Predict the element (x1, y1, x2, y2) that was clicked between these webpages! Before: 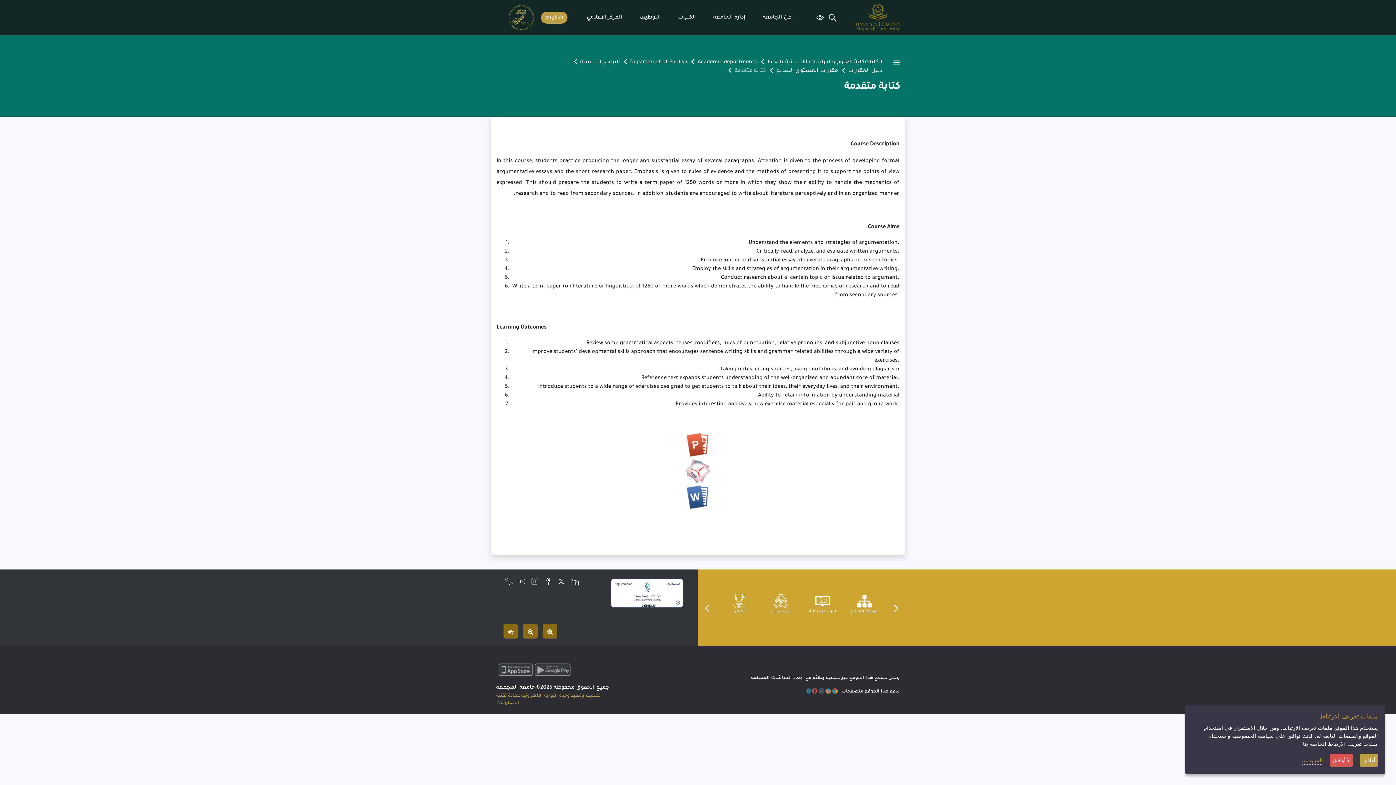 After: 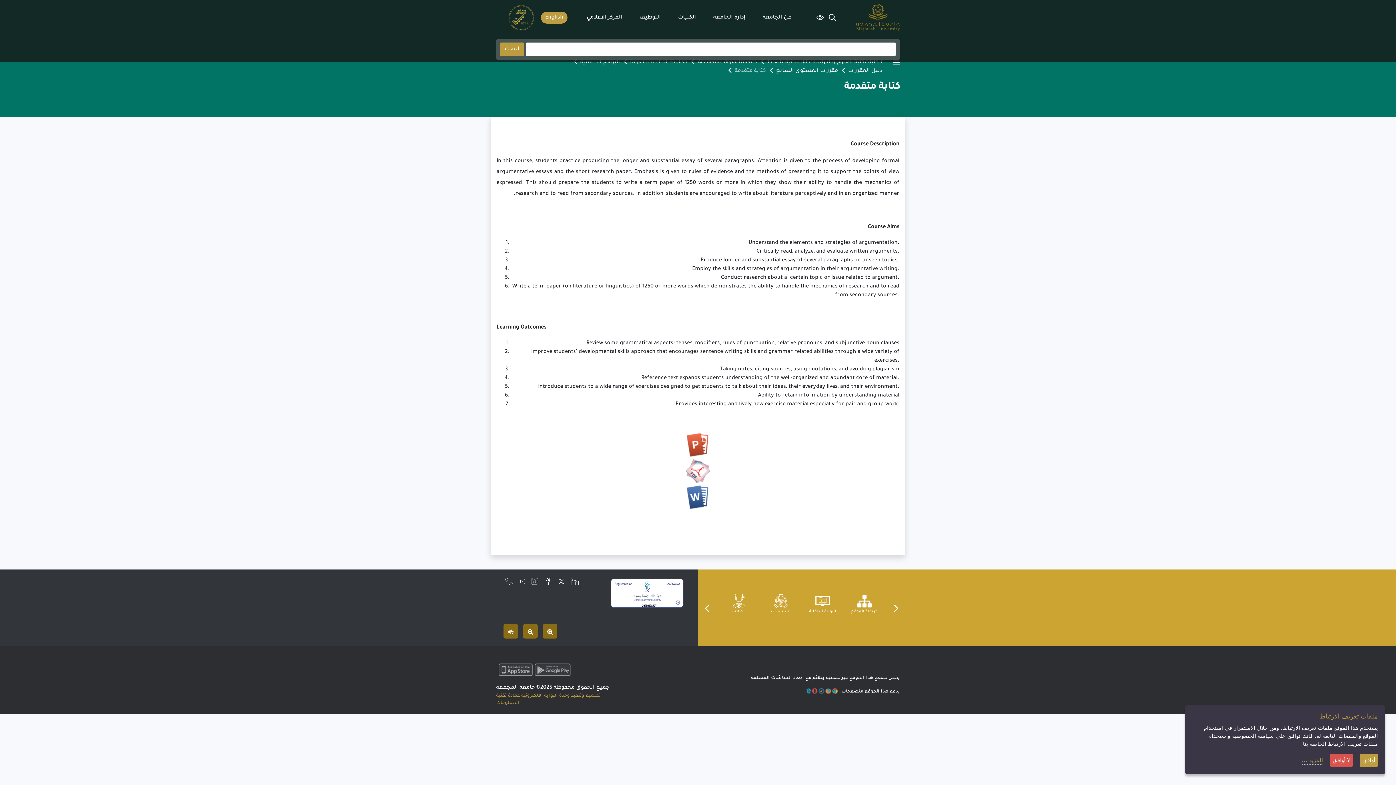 Action: bbox: (829, 13, 836, 22)